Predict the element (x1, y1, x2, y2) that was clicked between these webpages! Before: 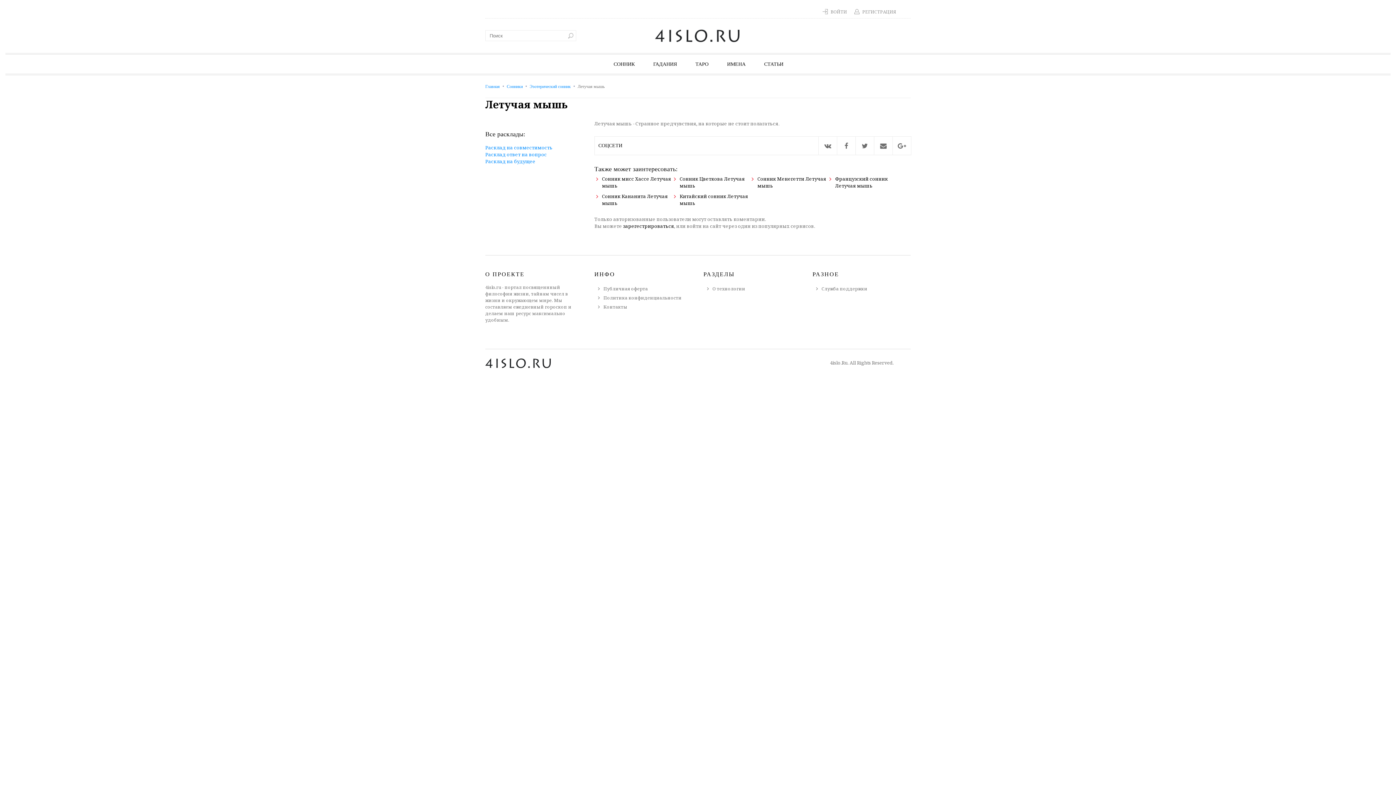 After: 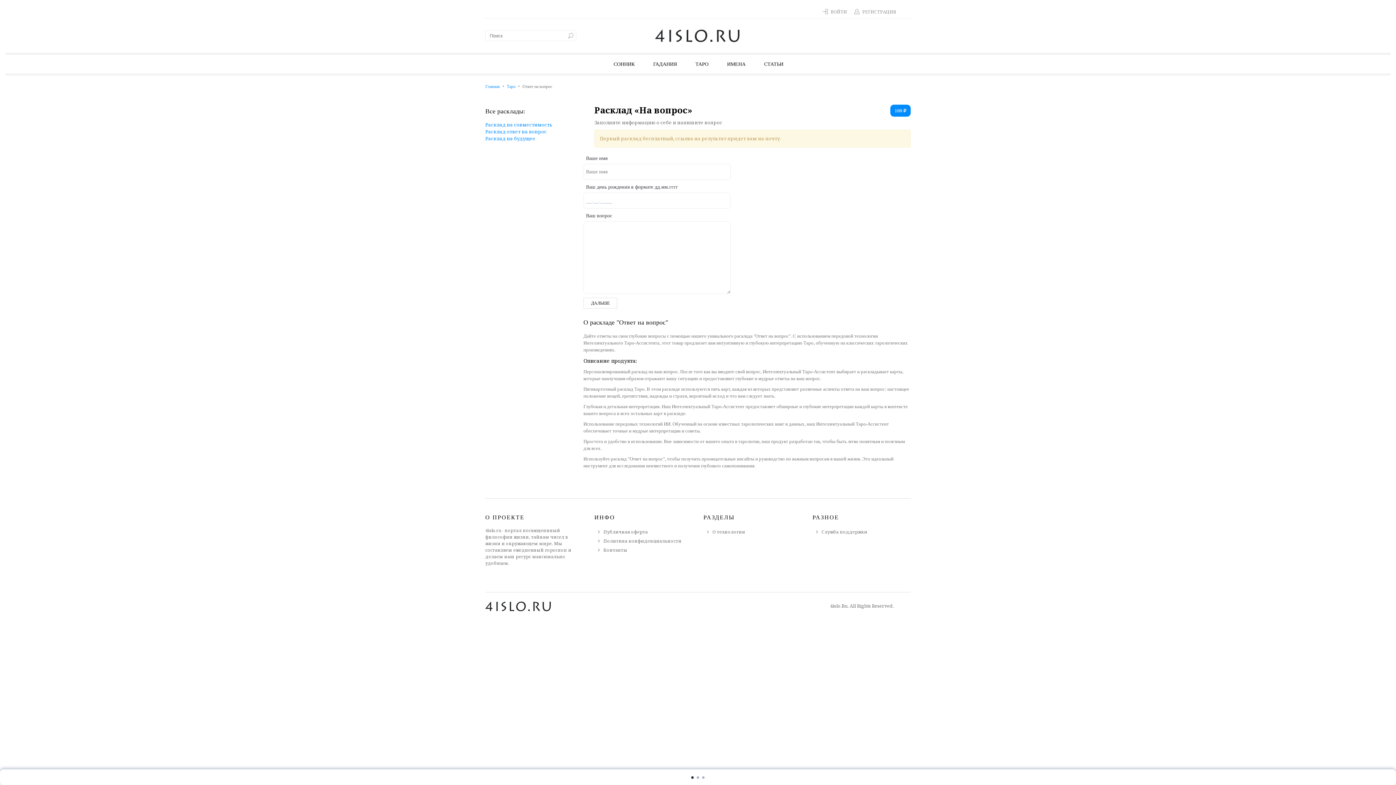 Action: bbox: (485, 151, 546, 157) label: Расклад ответ на вопрос